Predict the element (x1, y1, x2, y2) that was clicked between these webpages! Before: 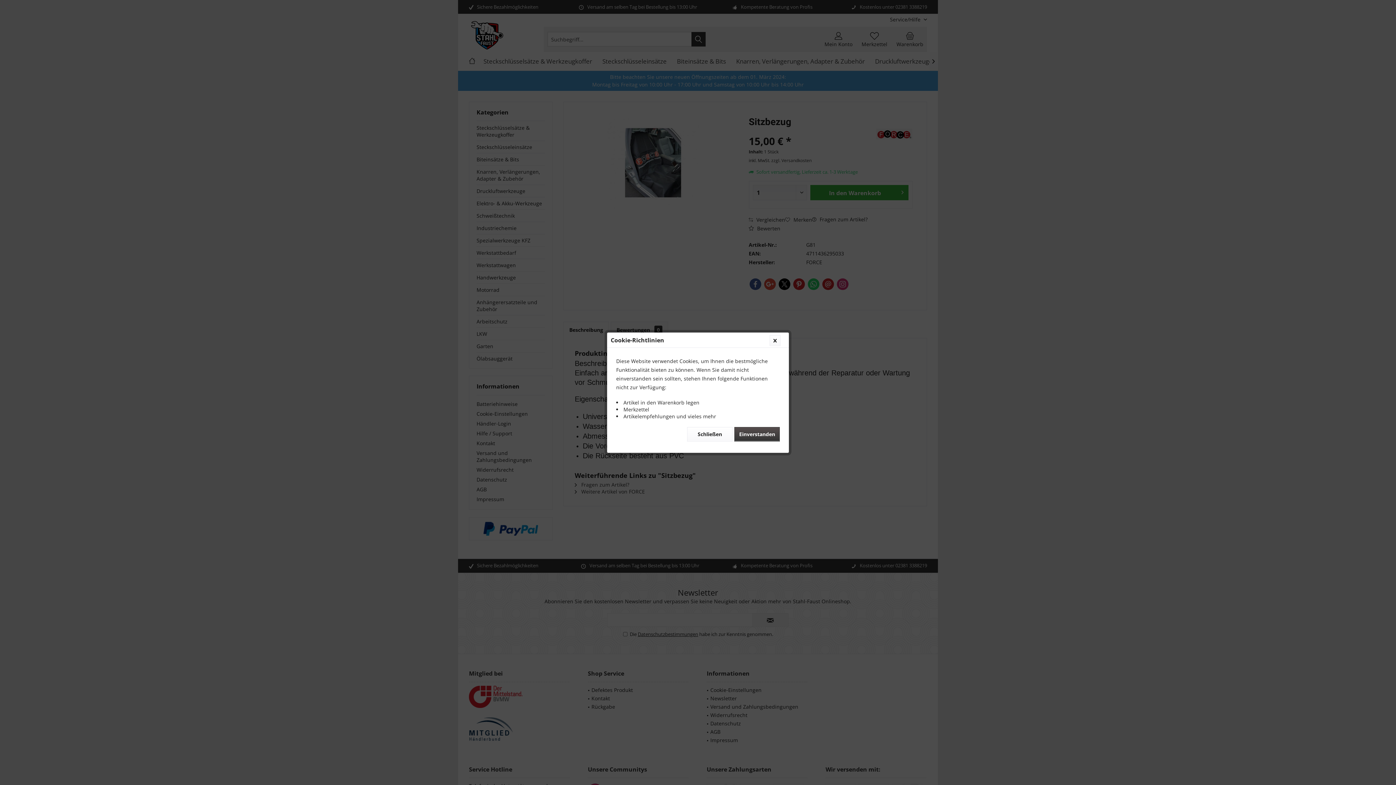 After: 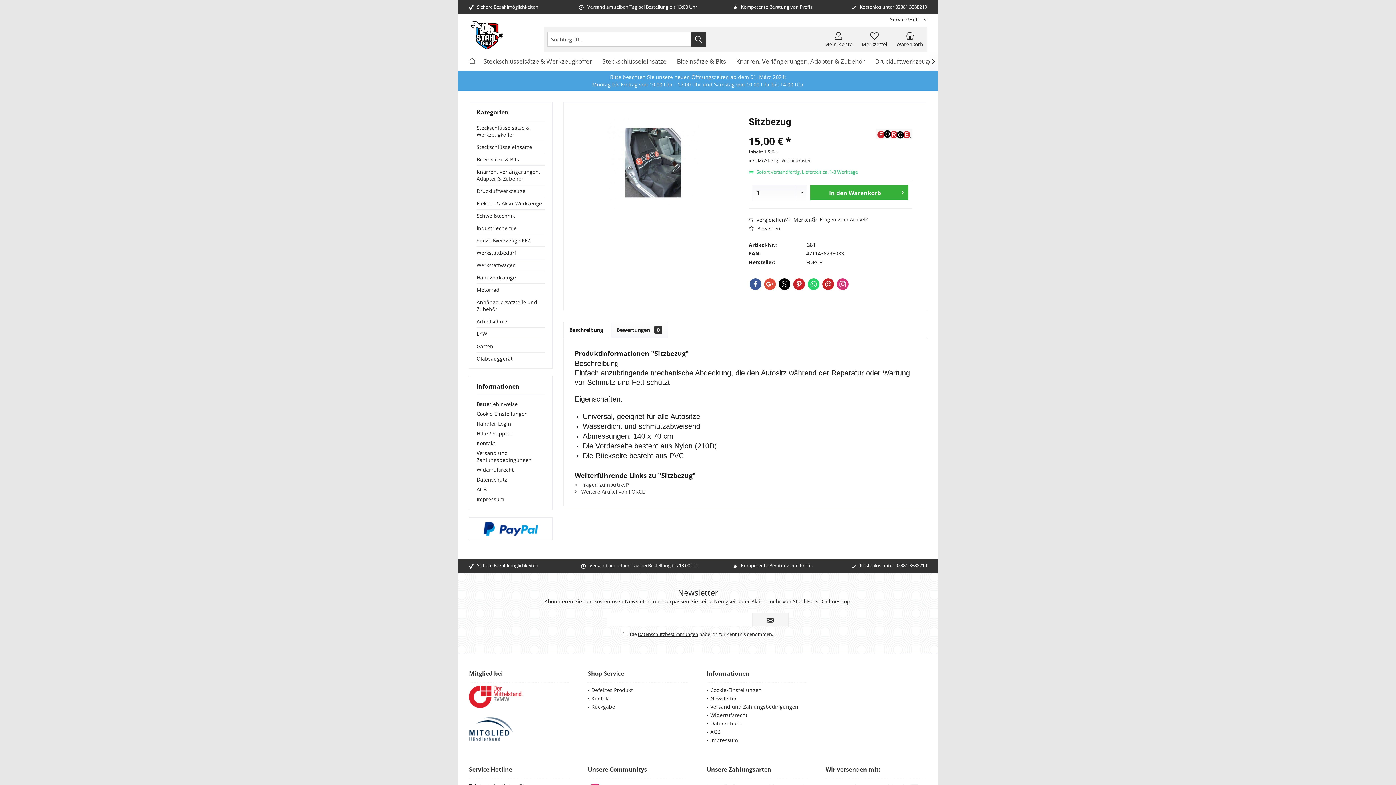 Action: bbox: (734, 427, 780, 441) label: Einverstanden